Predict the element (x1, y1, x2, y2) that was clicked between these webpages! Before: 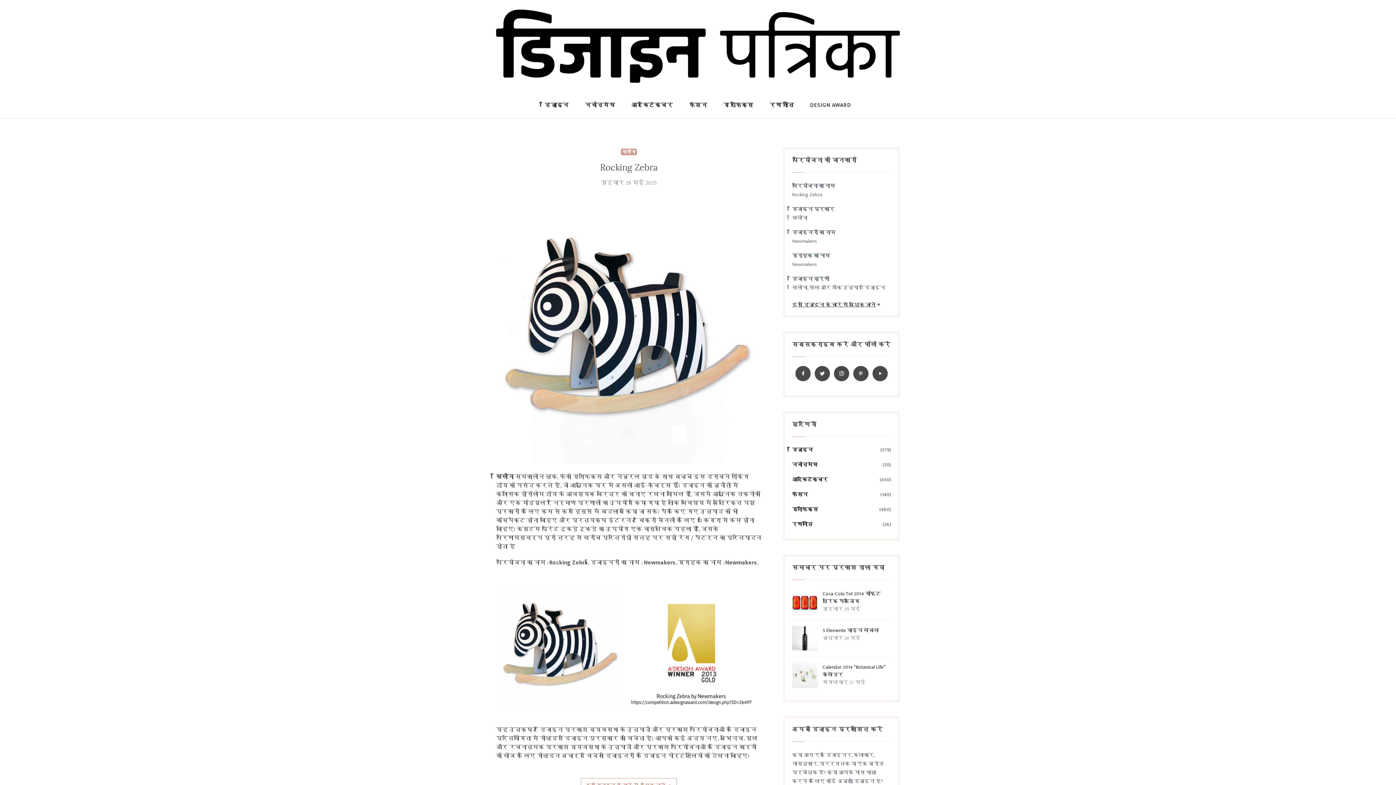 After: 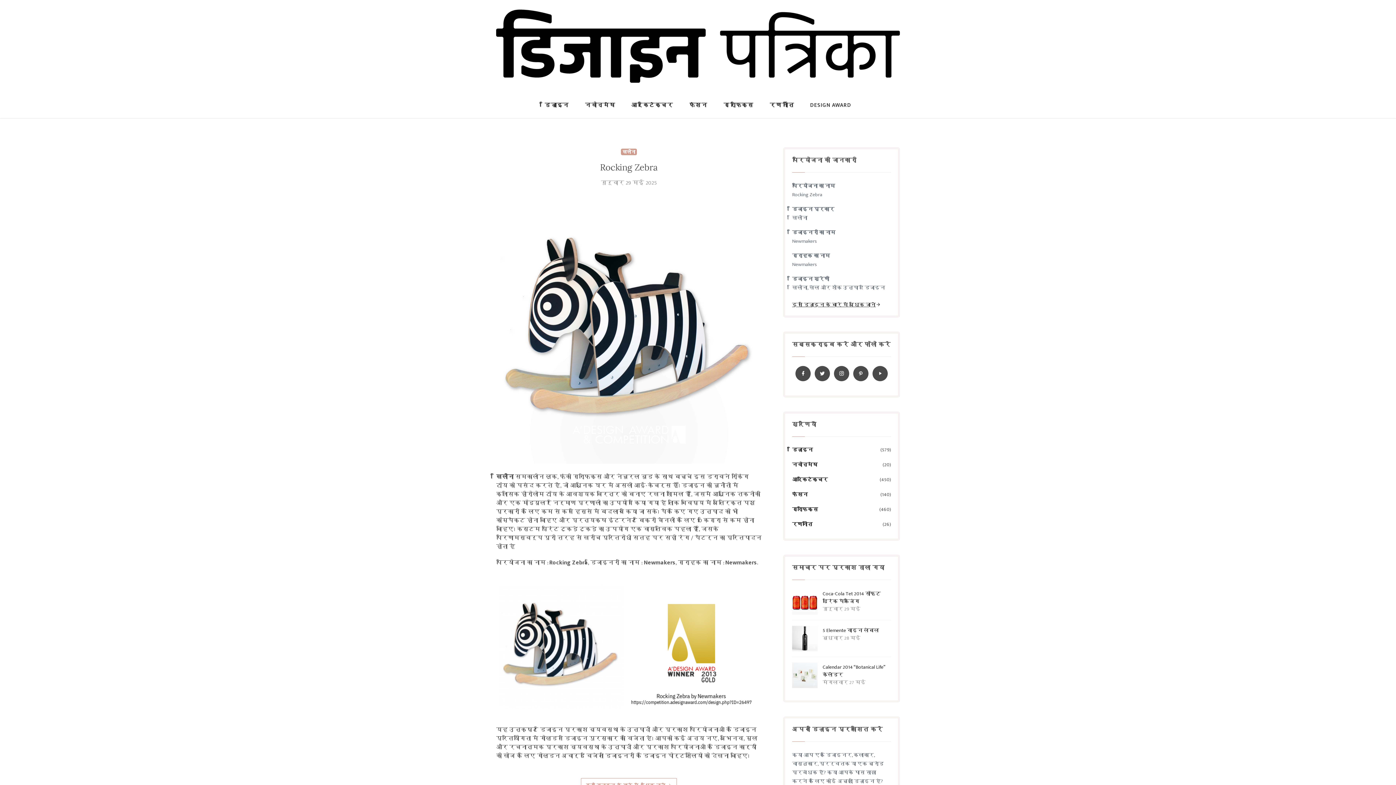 Action: bbox: (496, 178, 761, 187) label: गुरुवार 29 मई 2025